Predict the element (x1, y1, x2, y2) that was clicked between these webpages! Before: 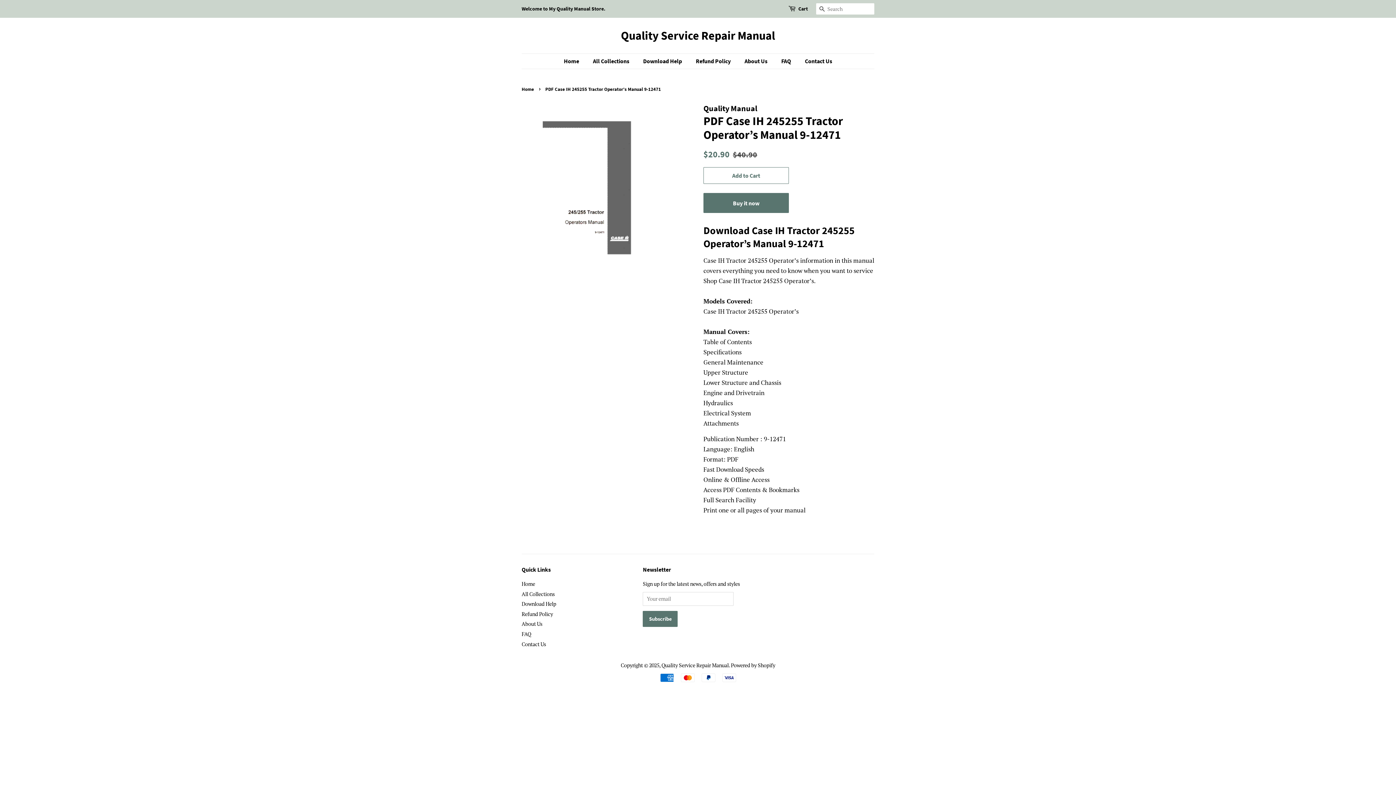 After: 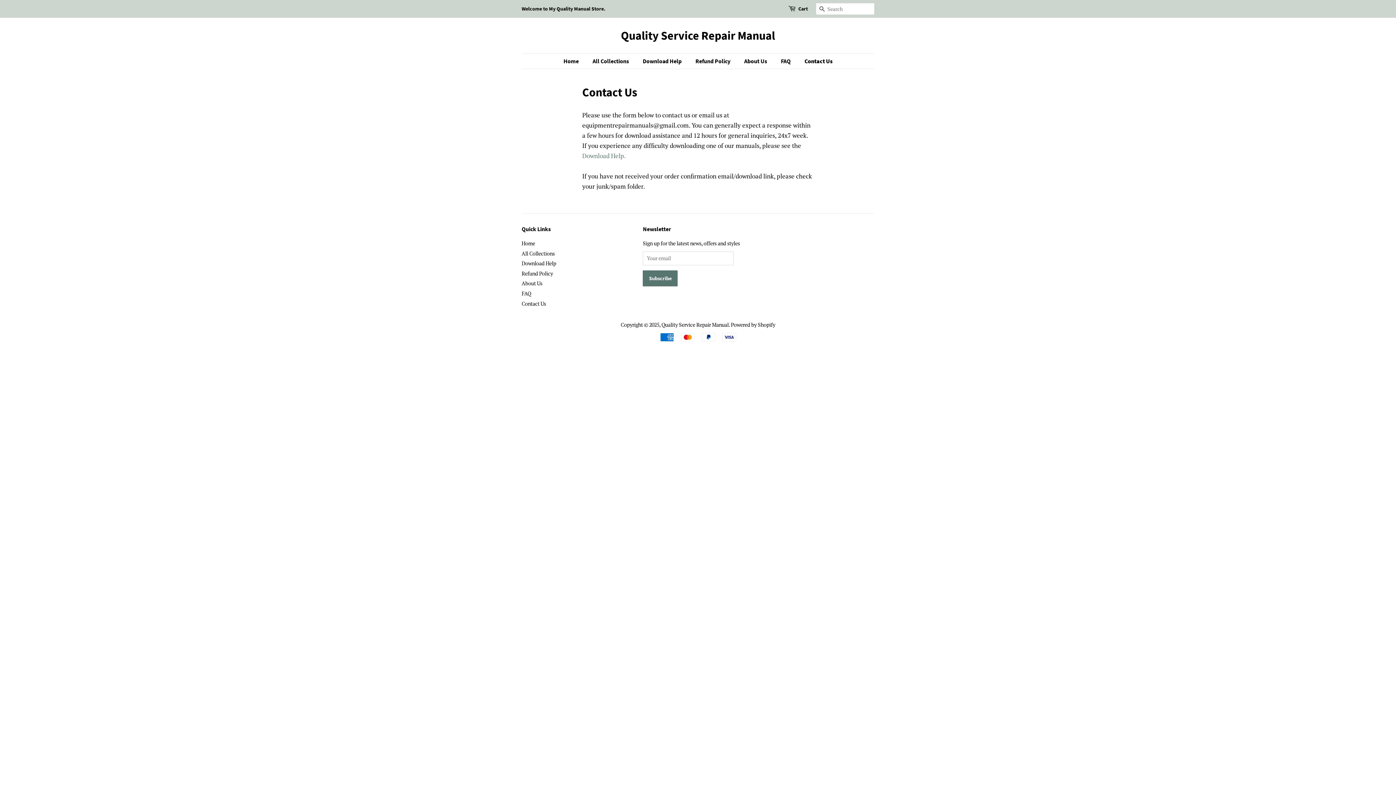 Action: label: Contact Us bbox: (521, 640, 546, 647)